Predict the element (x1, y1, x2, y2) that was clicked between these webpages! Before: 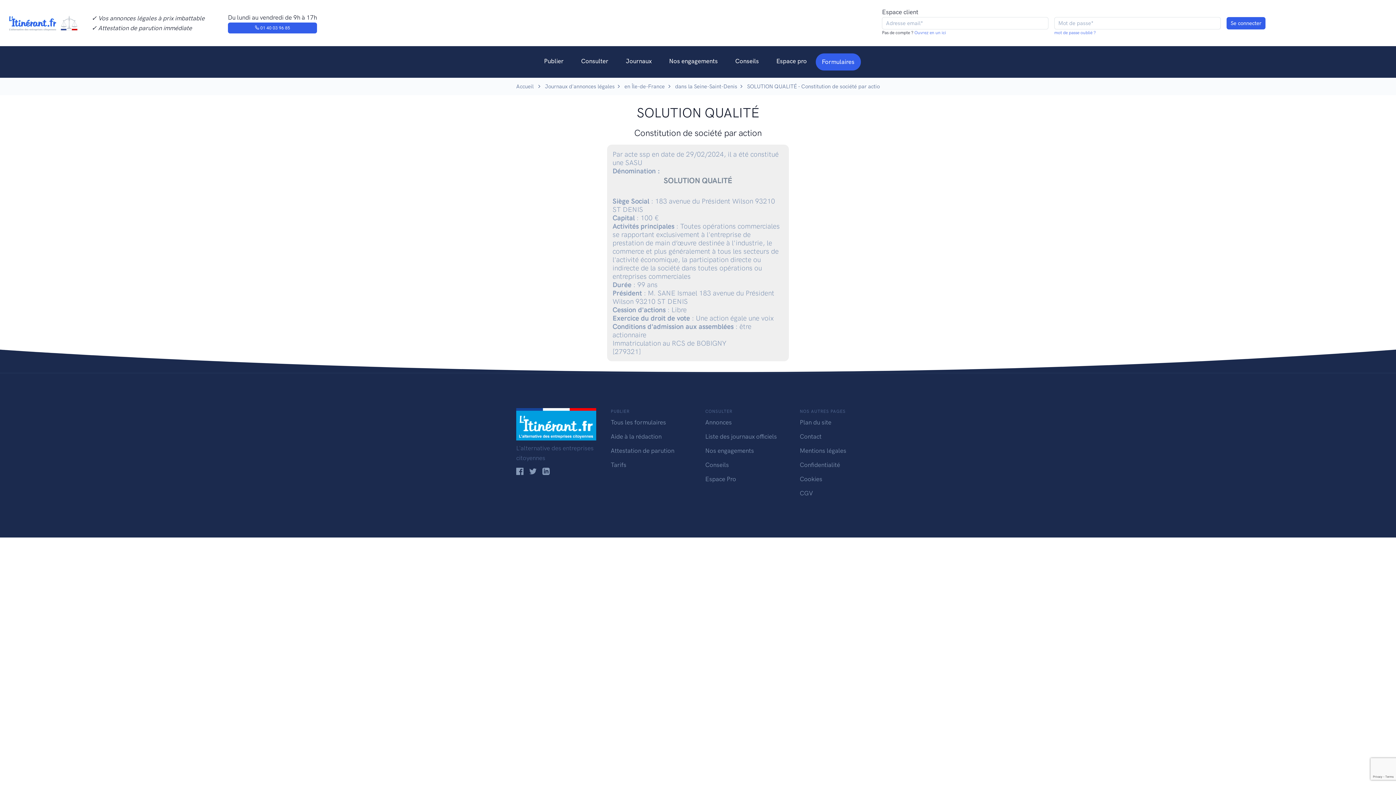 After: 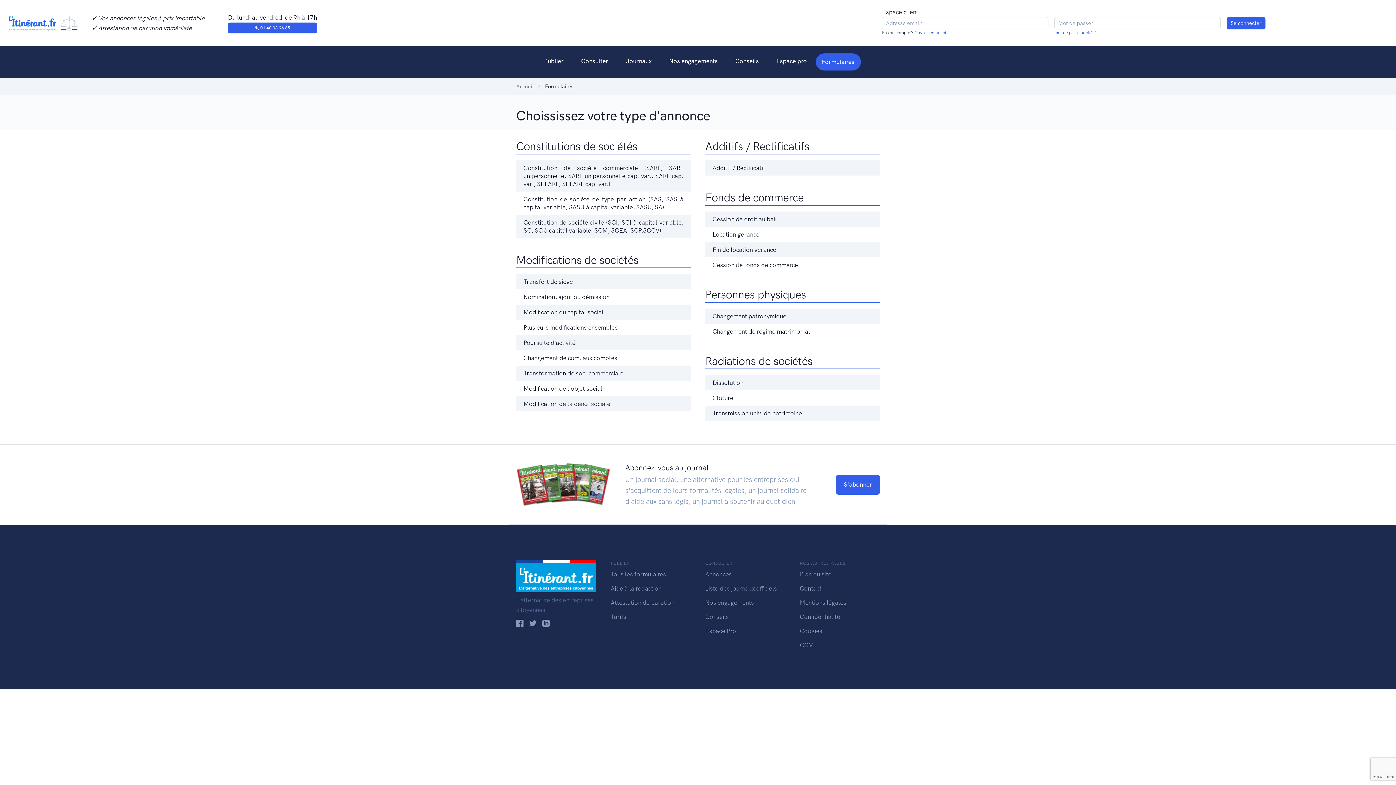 Action: label: Tous les formulaires bbox: (610, 418, 666, 426)